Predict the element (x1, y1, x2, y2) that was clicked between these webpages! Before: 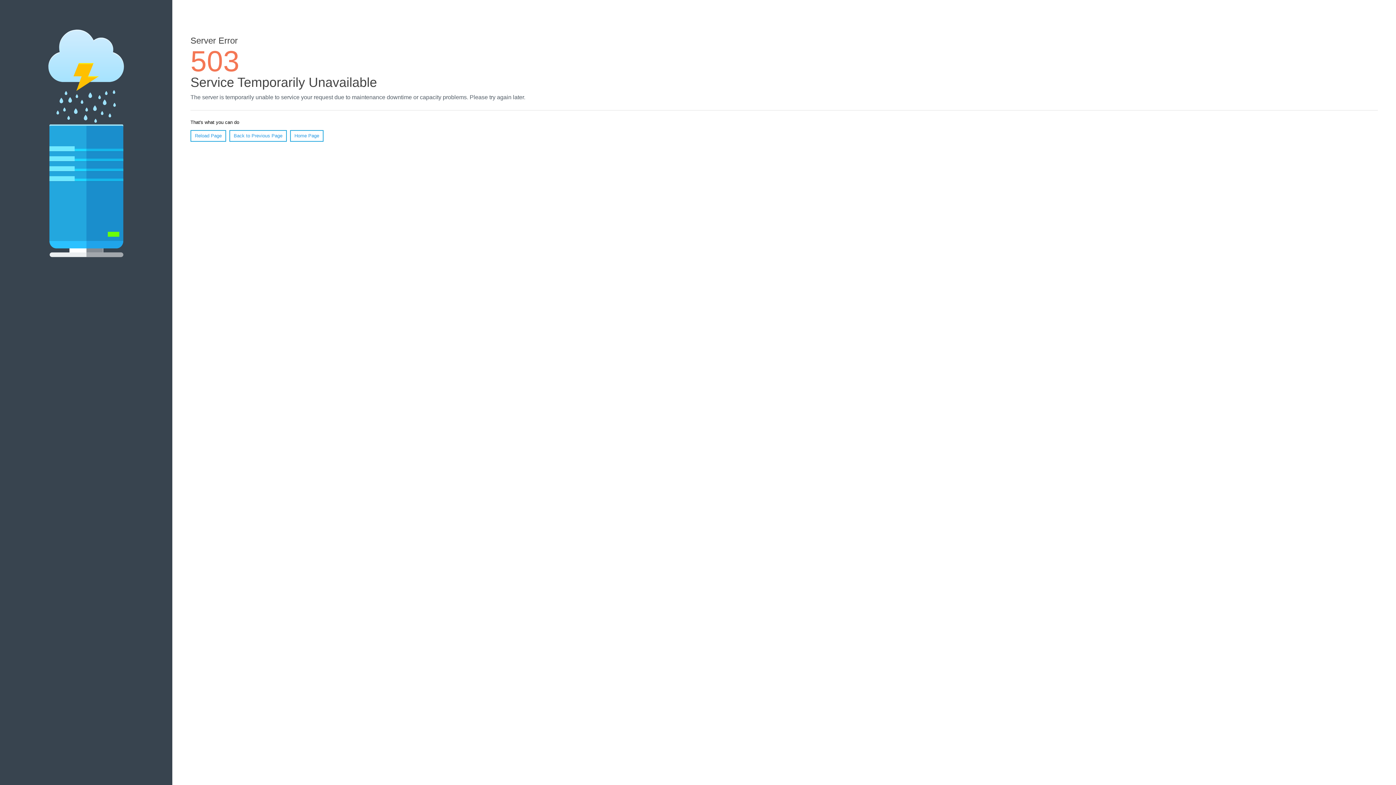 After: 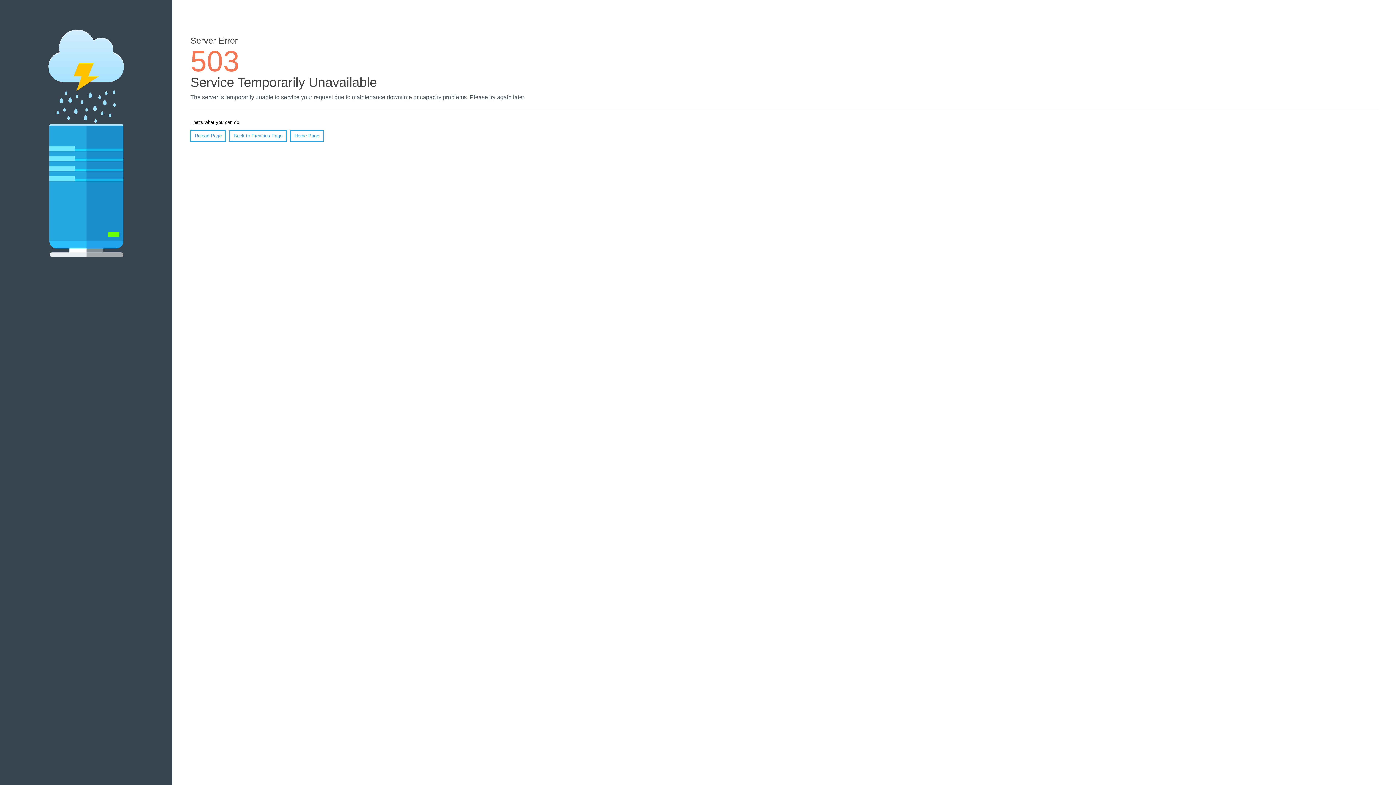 Action: bbox: (290, 130, 323, 141) label: Home Page